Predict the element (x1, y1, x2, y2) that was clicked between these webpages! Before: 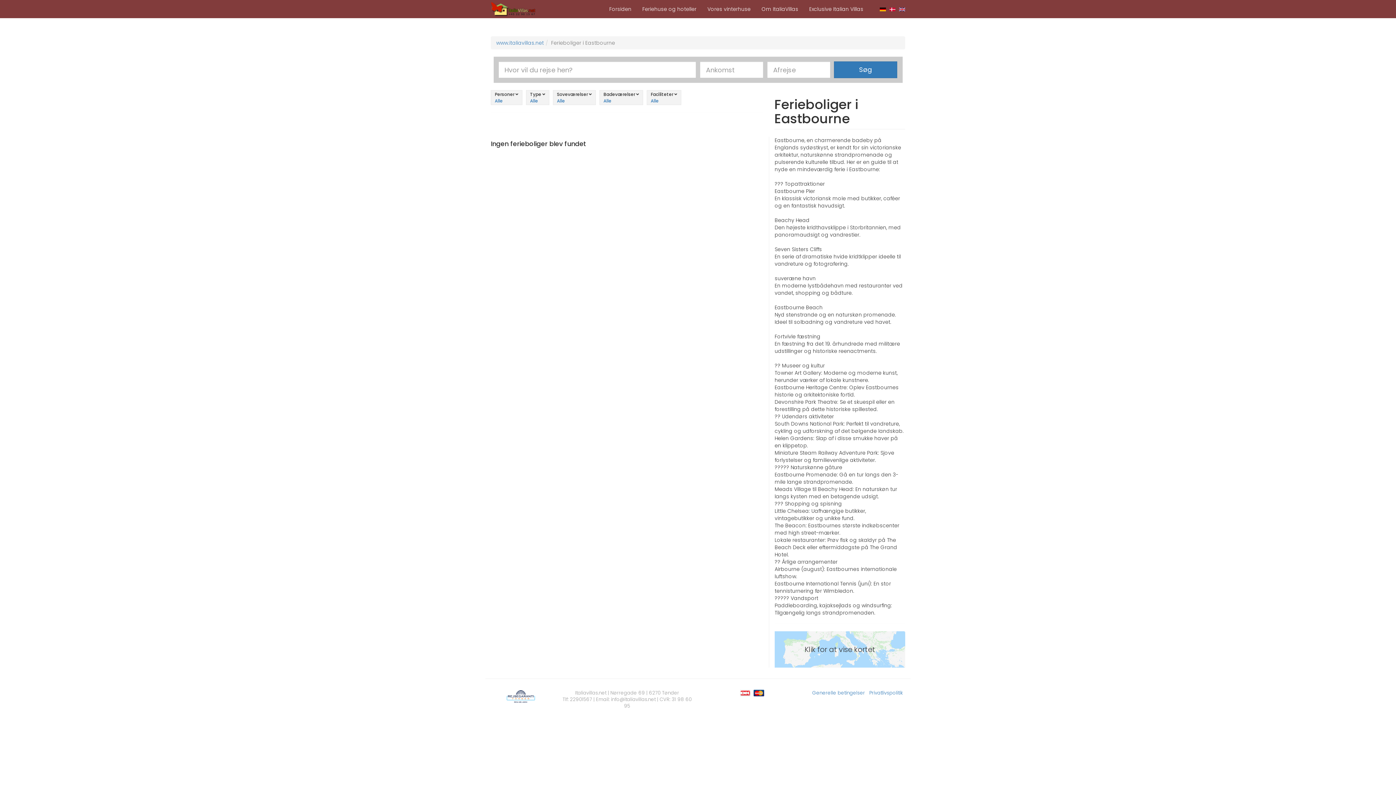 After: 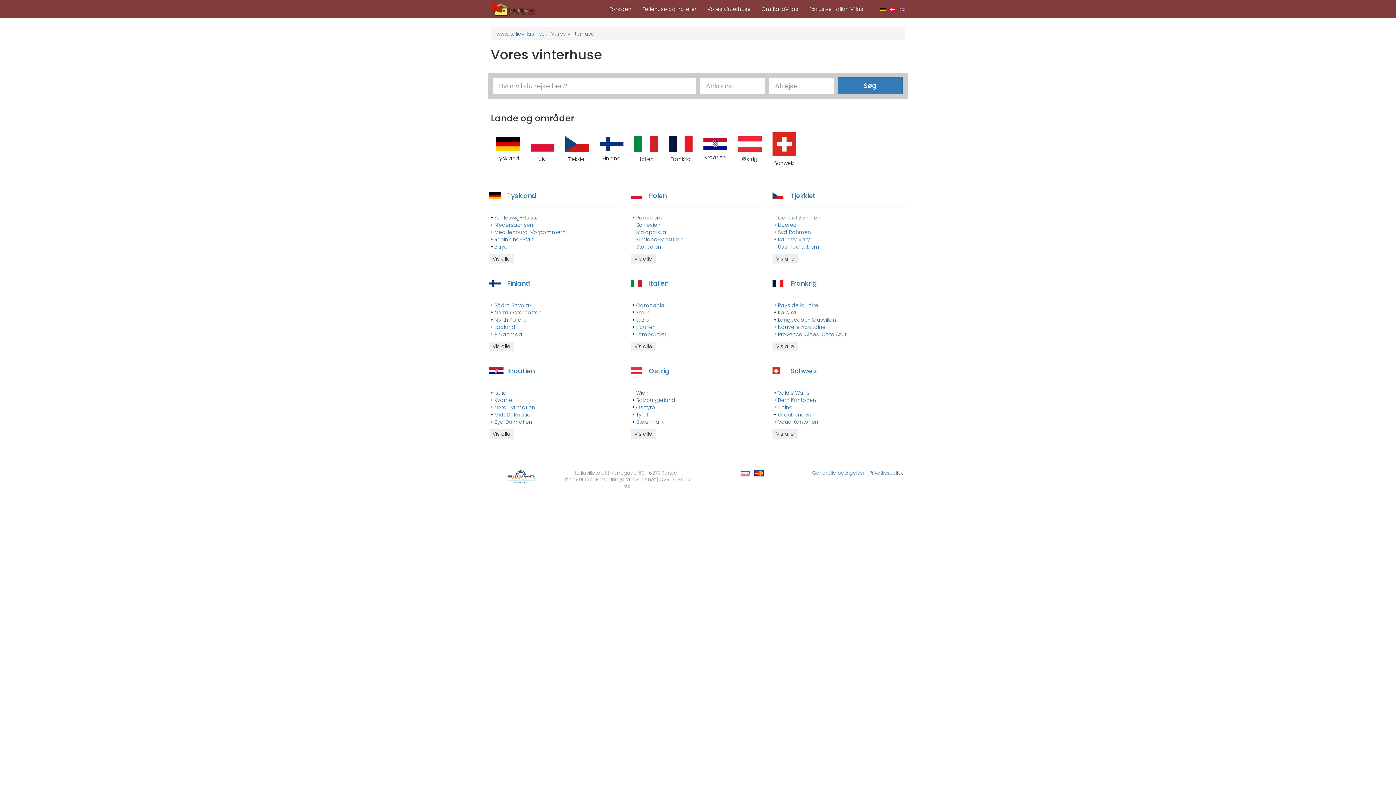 Action: bbox: (702, 0, 756, 18) label: Vores vinterhuse